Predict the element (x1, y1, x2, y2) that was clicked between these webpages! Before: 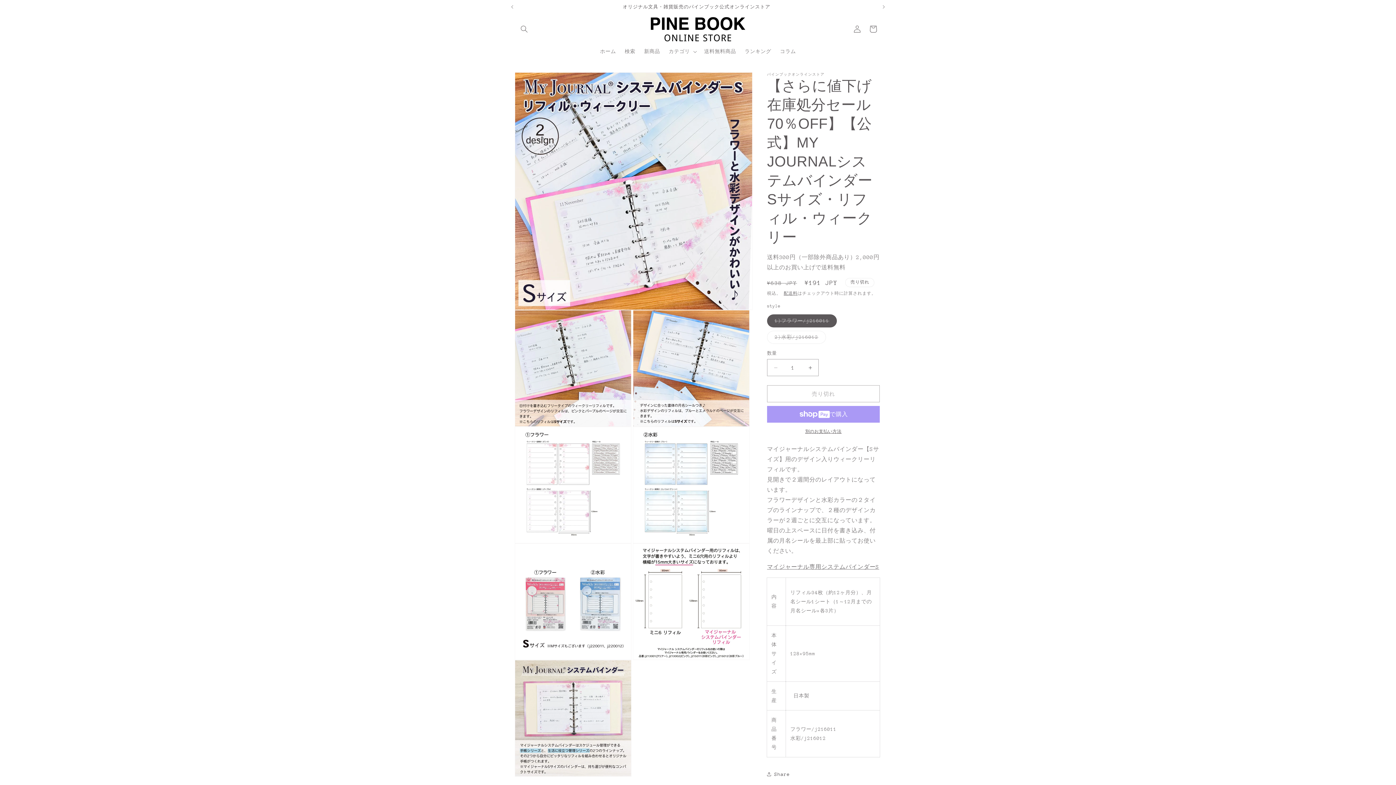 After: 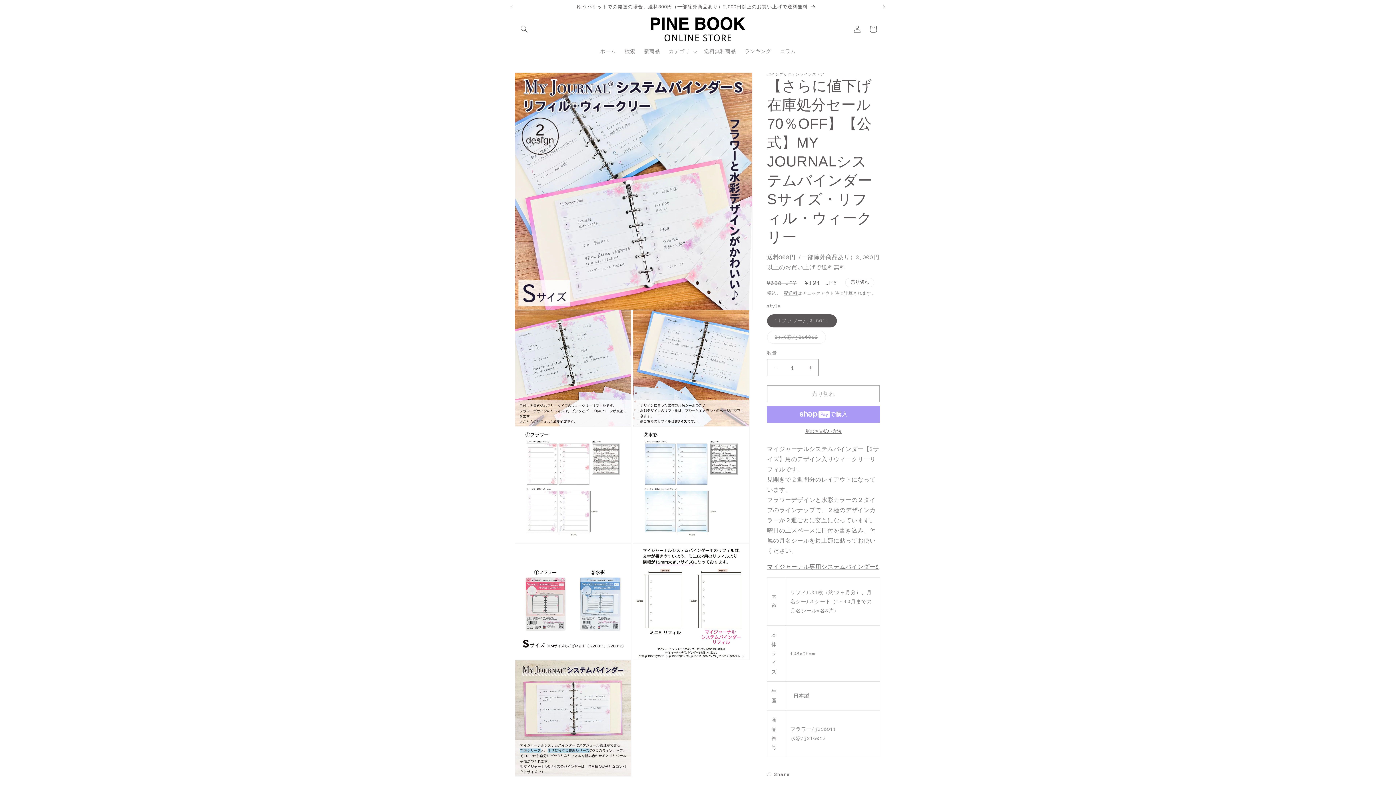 Action: bbox: (876, 0, 892, 13) label: 次回のお知らせ